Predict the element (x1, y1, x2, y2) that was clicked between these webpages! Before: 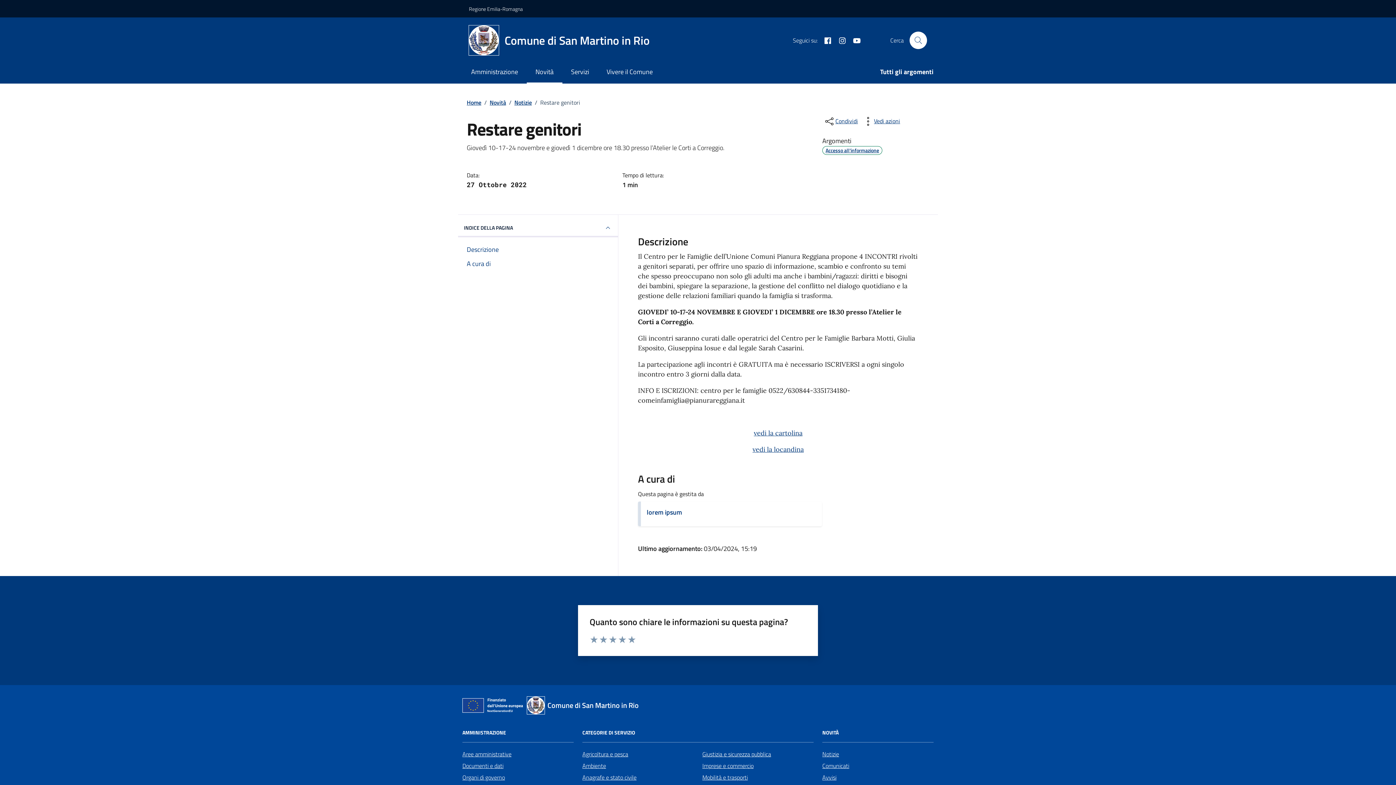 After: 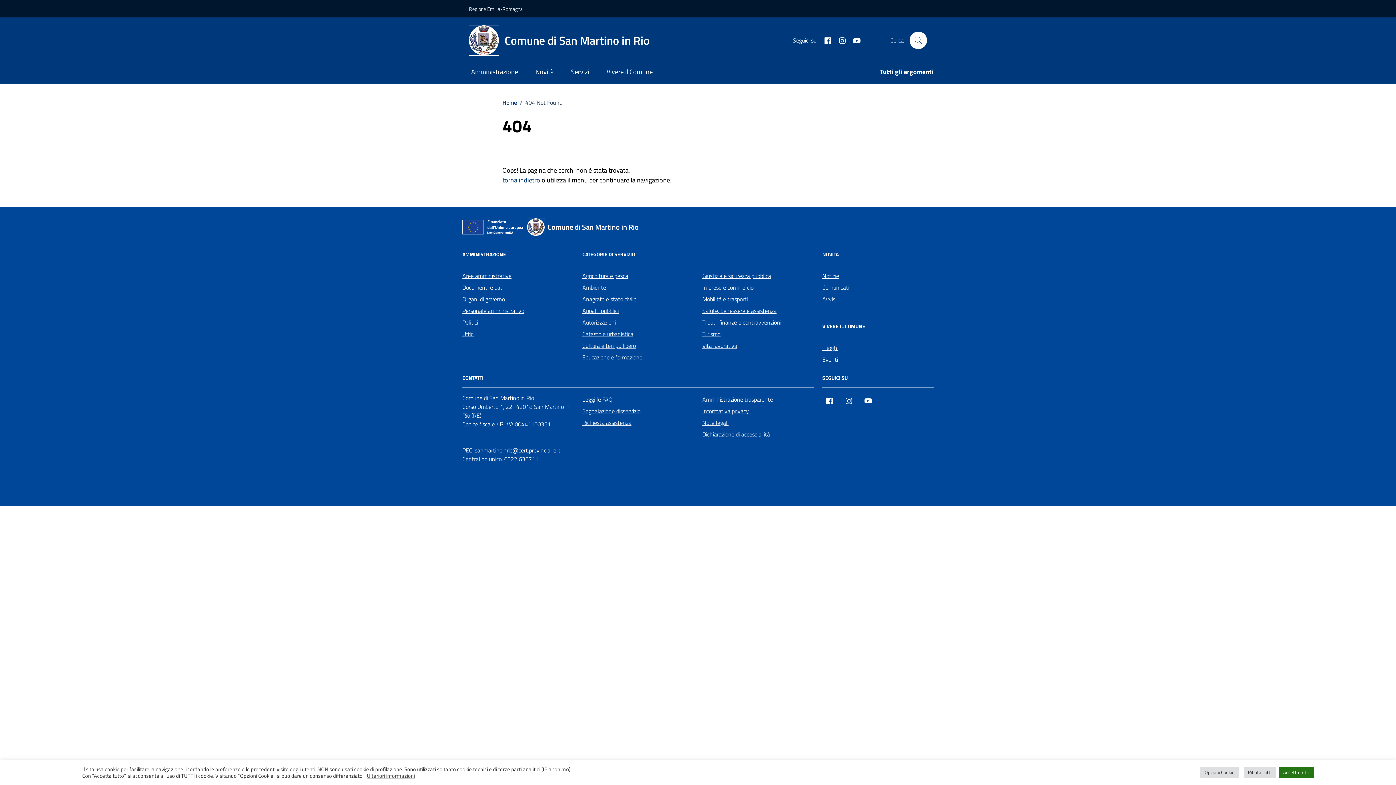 Action: bbox: (752, 444, 804, 454) label: vedi la locandina